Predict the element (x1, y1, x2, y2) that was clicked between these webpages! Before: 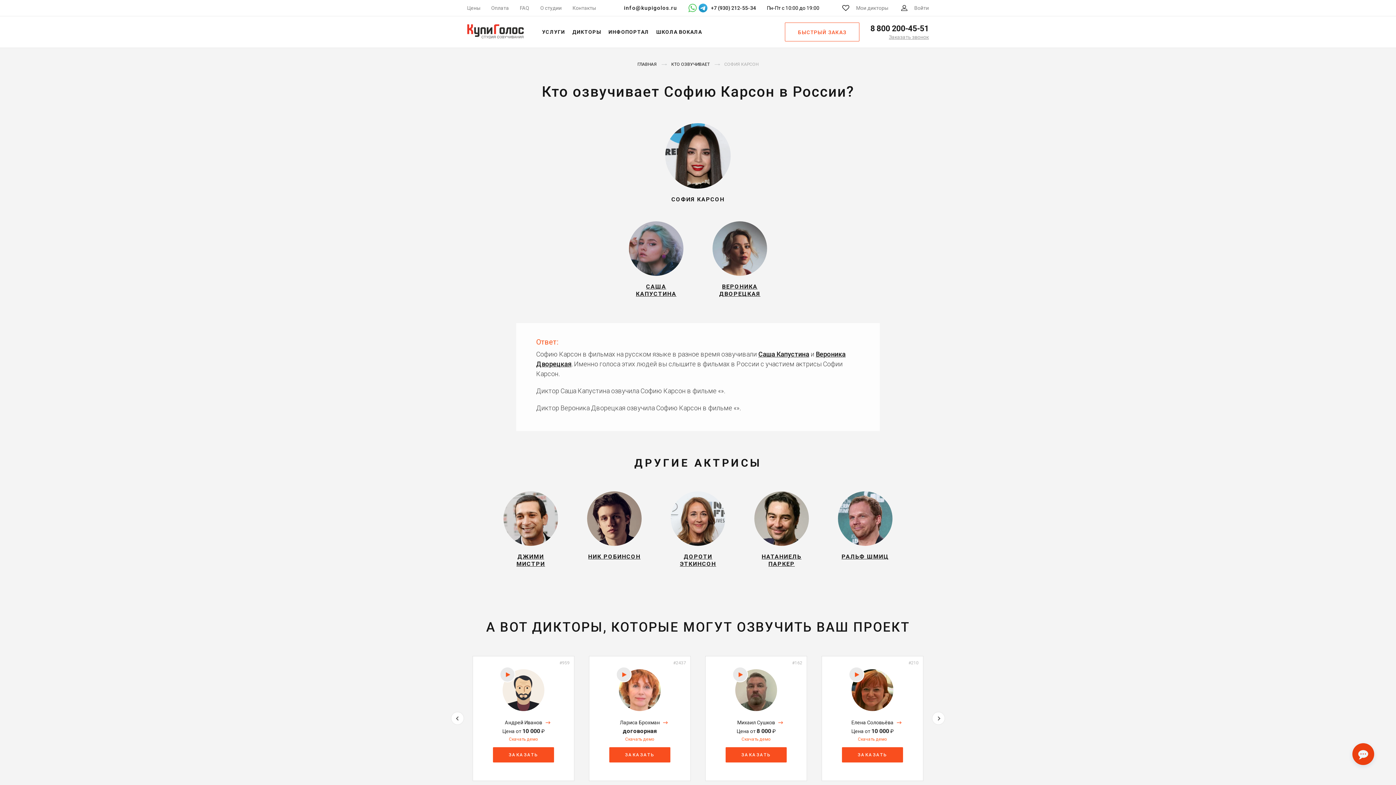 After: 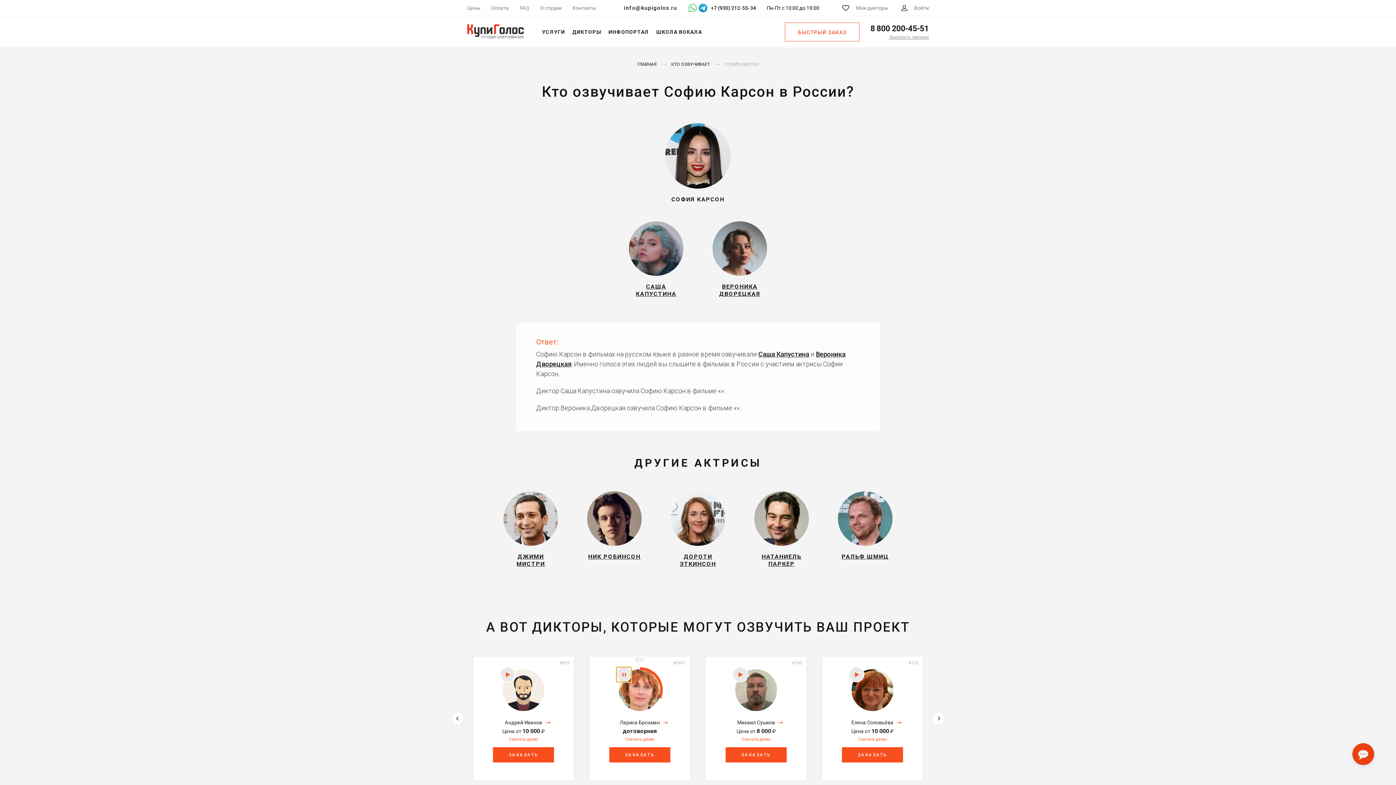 Action: bbox: (616, 667, 631, 682)